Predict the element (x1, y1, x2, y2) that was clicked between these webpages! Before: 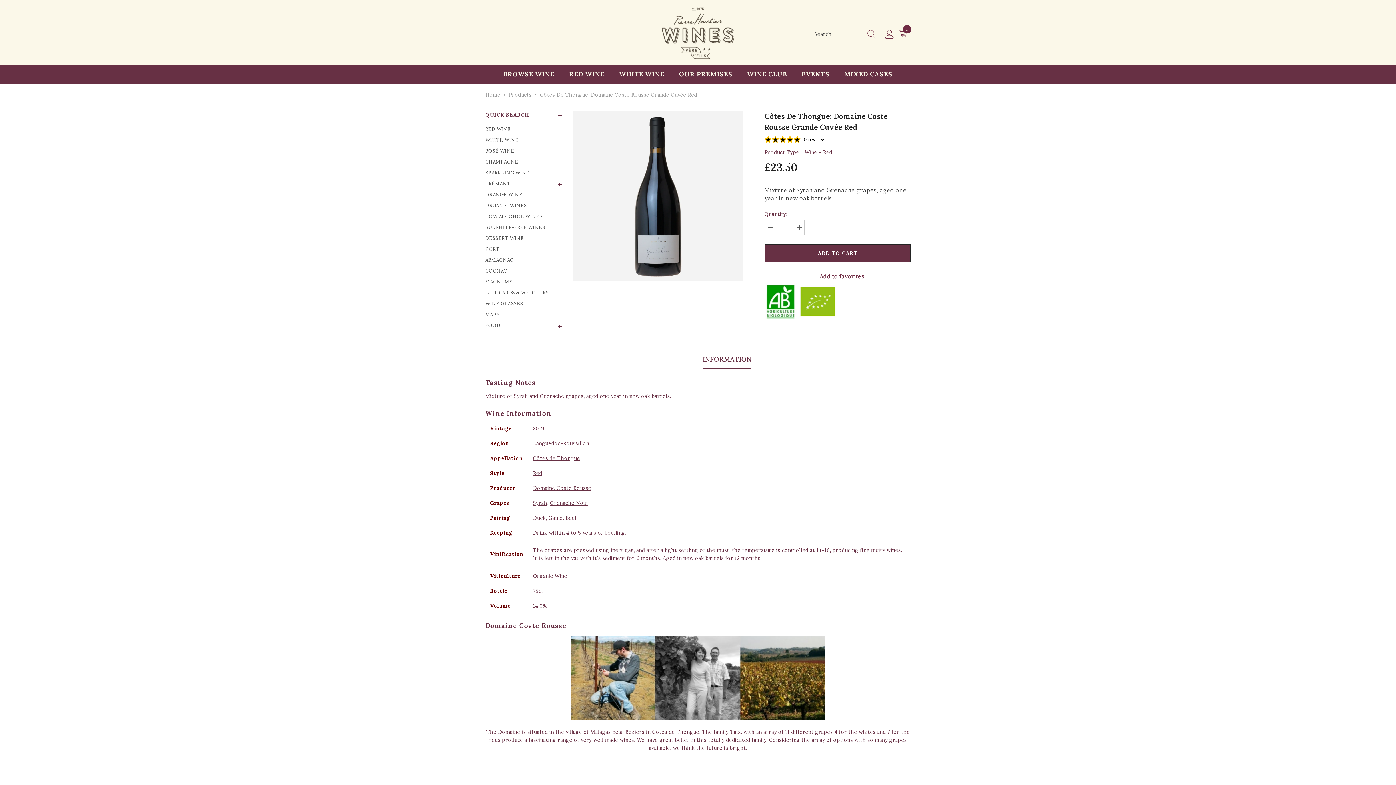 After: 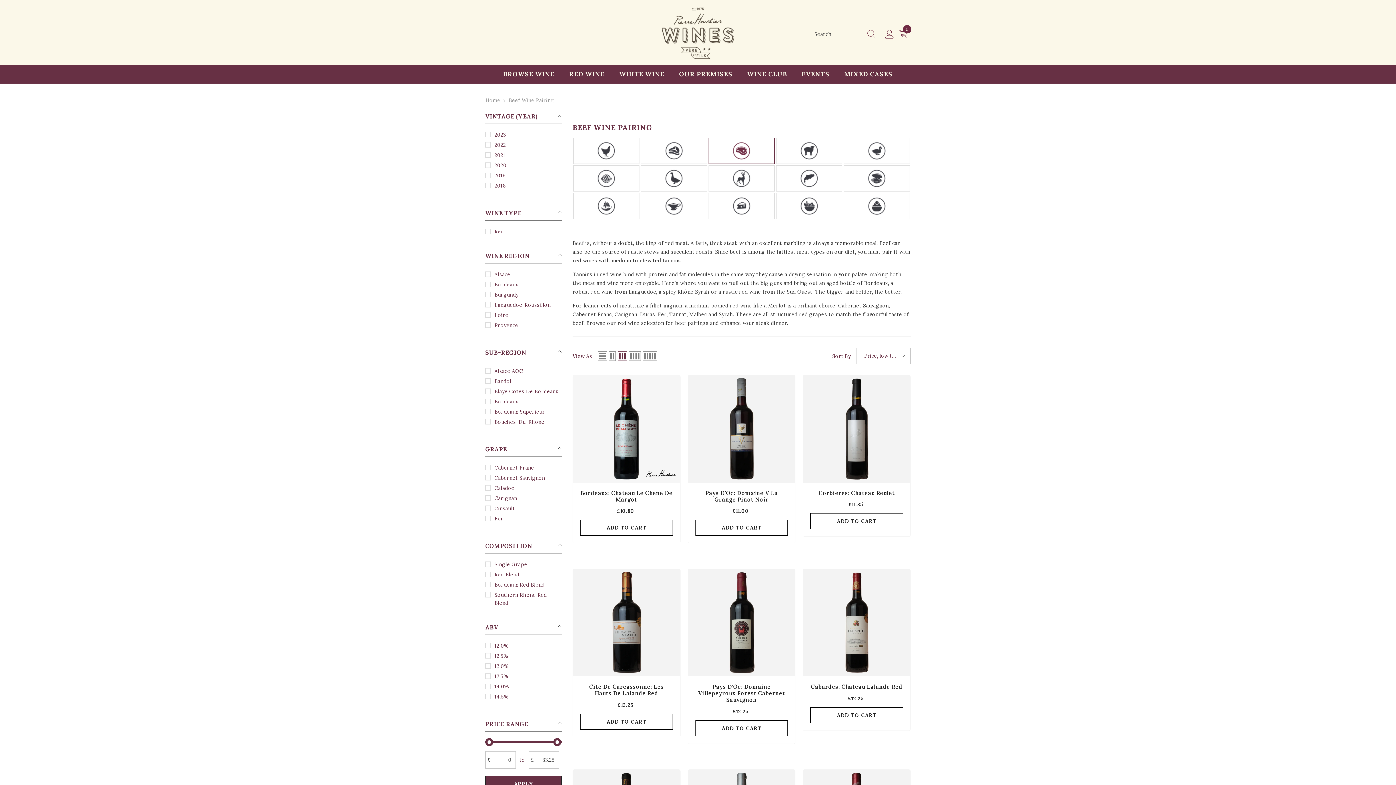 Action: bbox: (565, 514, 576, 521) label: Beef